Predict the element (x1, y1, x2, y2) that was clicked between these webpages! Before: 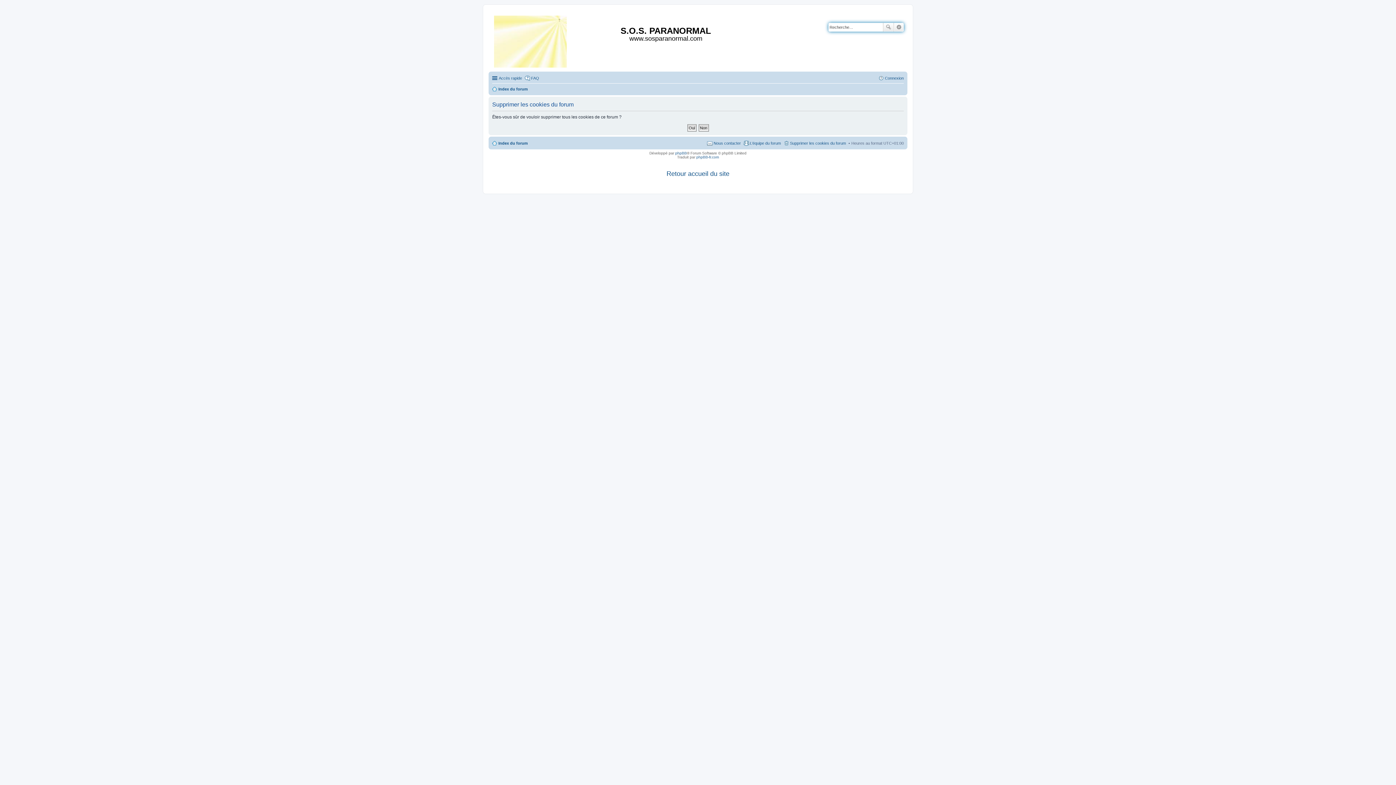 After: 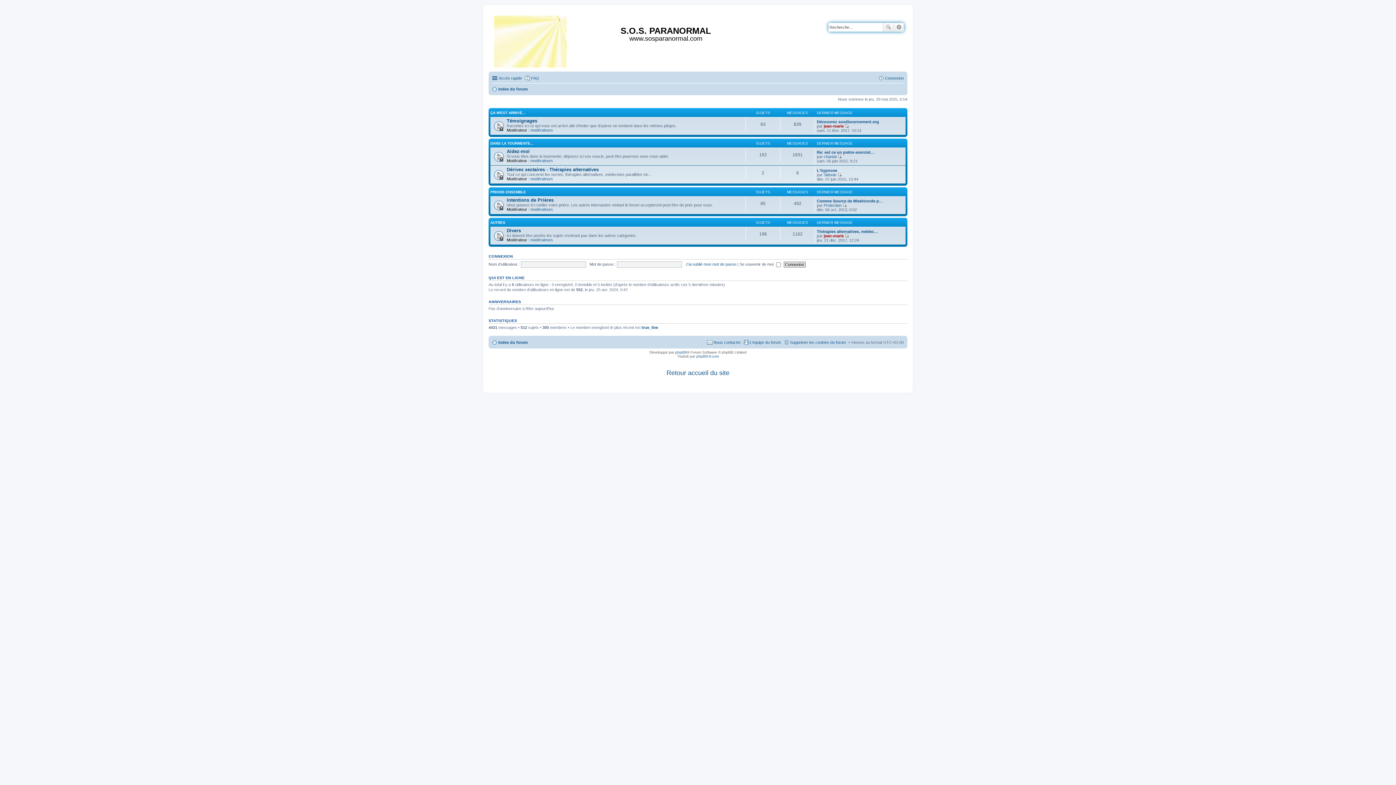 Action: bbox: (490, 12, 571, 68)